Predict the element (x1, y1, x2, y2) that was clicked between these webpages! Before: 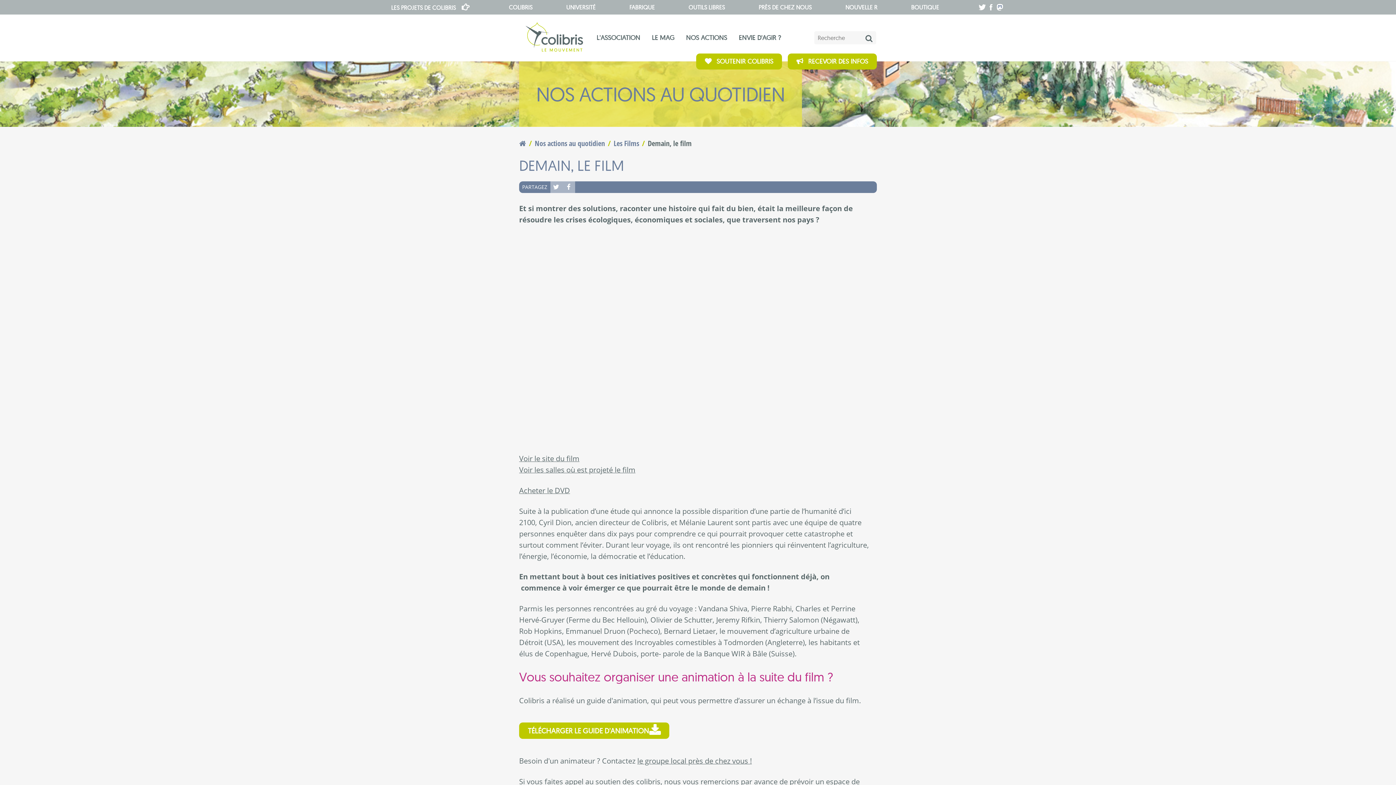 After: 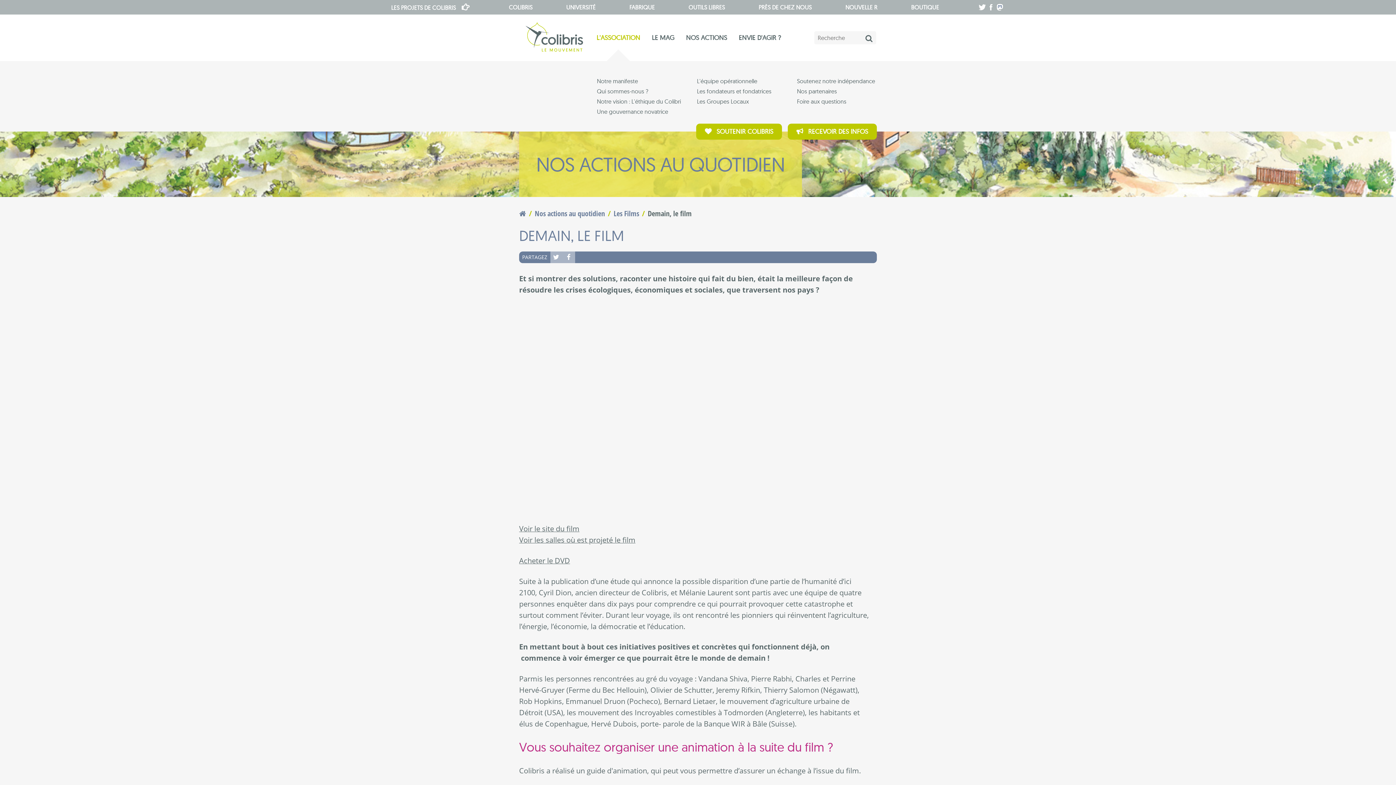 Action: label: L'ASSOCIATION bbox: (596, 32, 640, 42)